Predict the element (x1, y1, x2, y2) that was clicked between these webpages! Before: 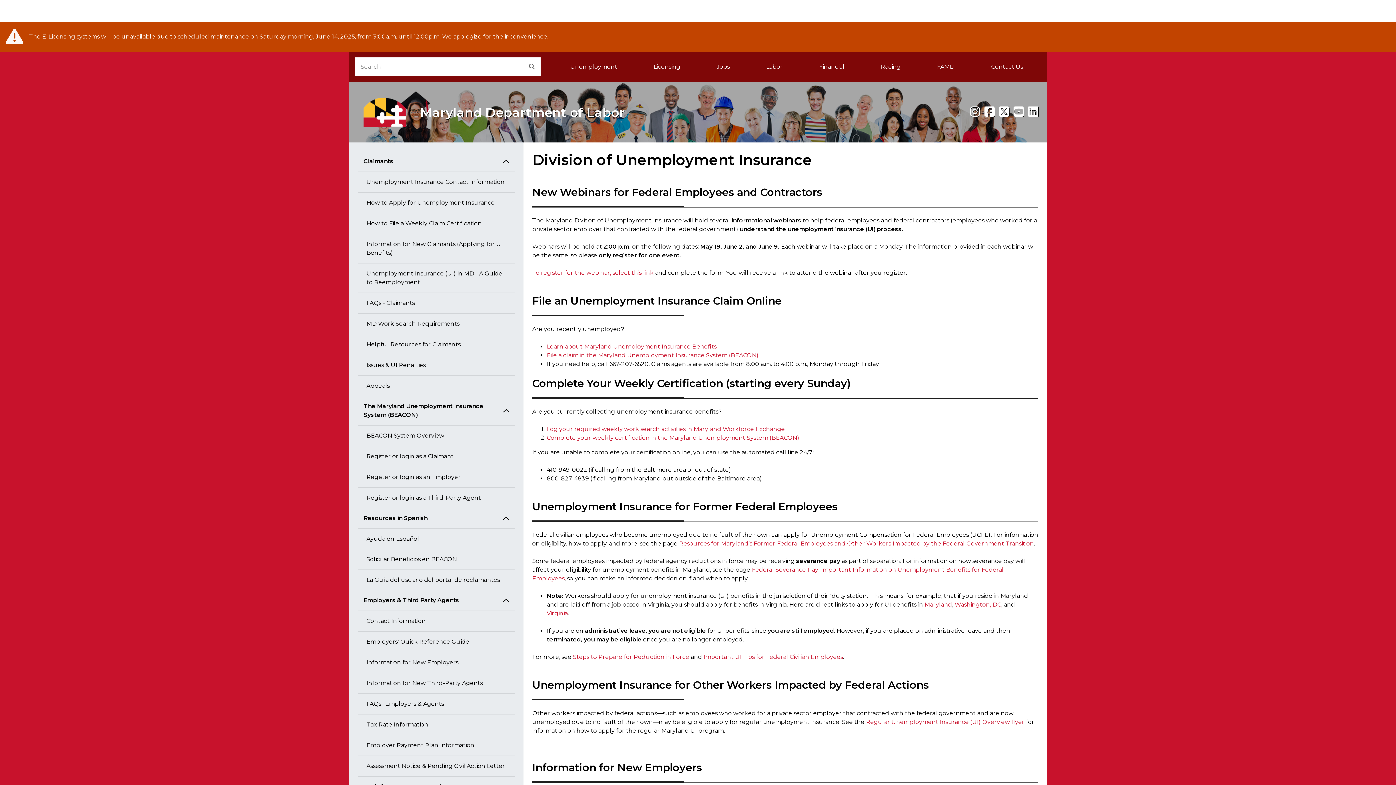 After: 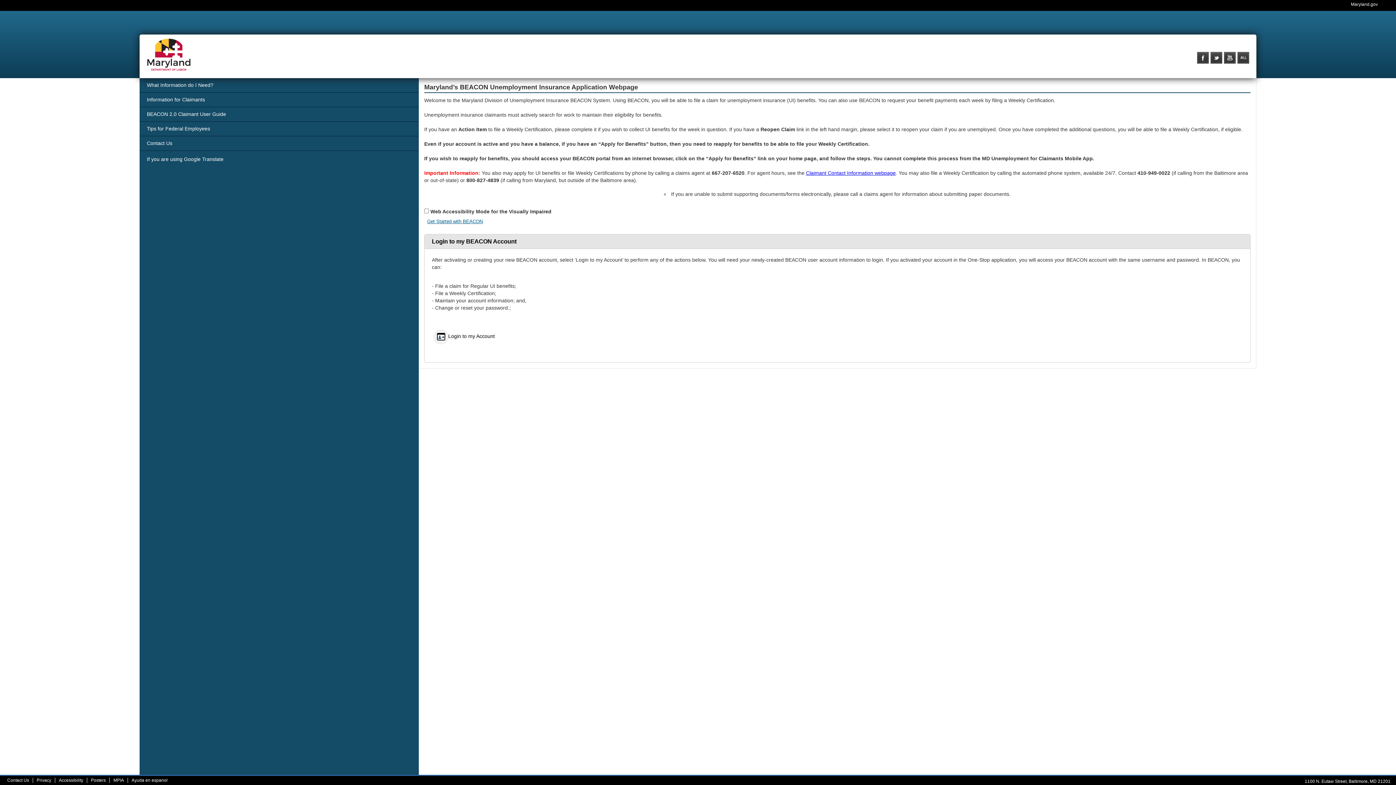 Action: label: Maryland bbox: (924, 601, 952, 608)